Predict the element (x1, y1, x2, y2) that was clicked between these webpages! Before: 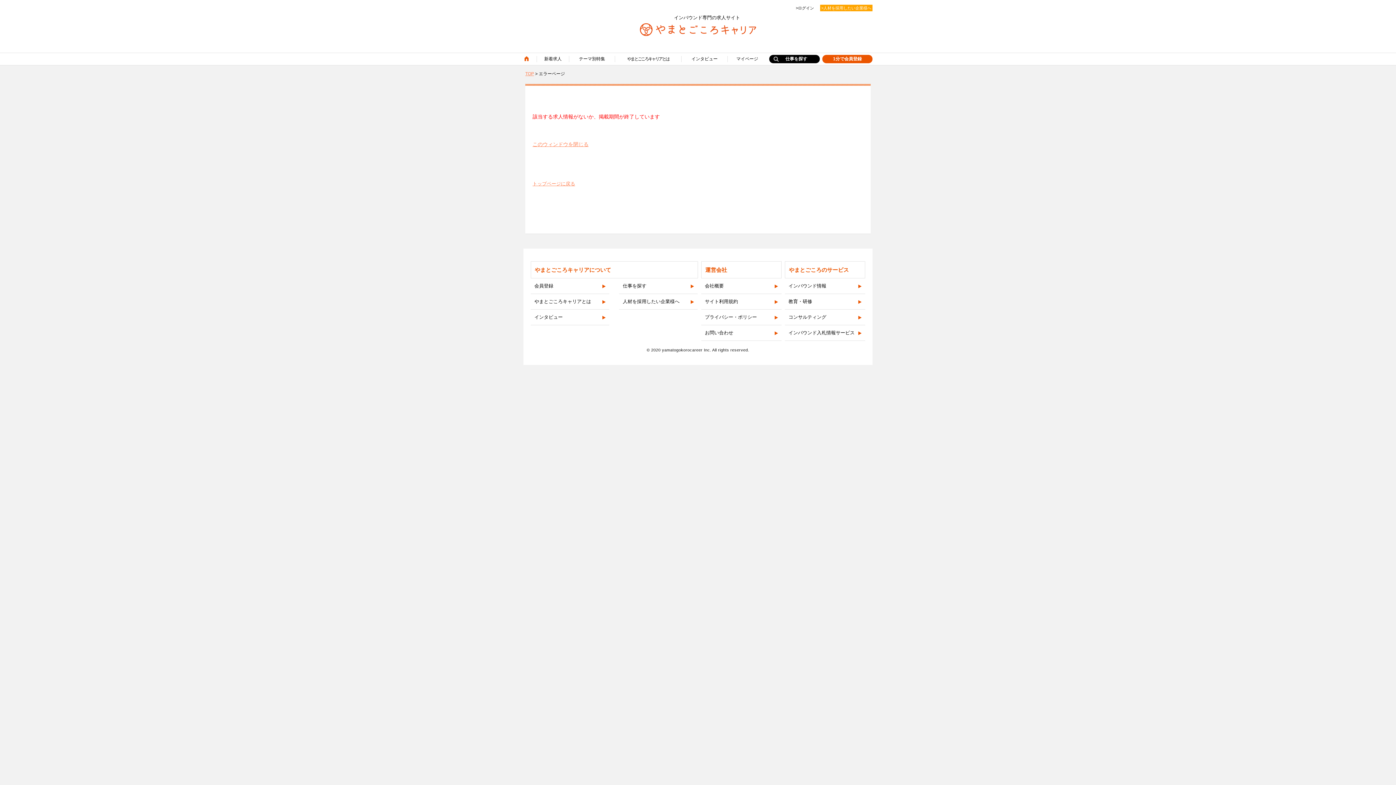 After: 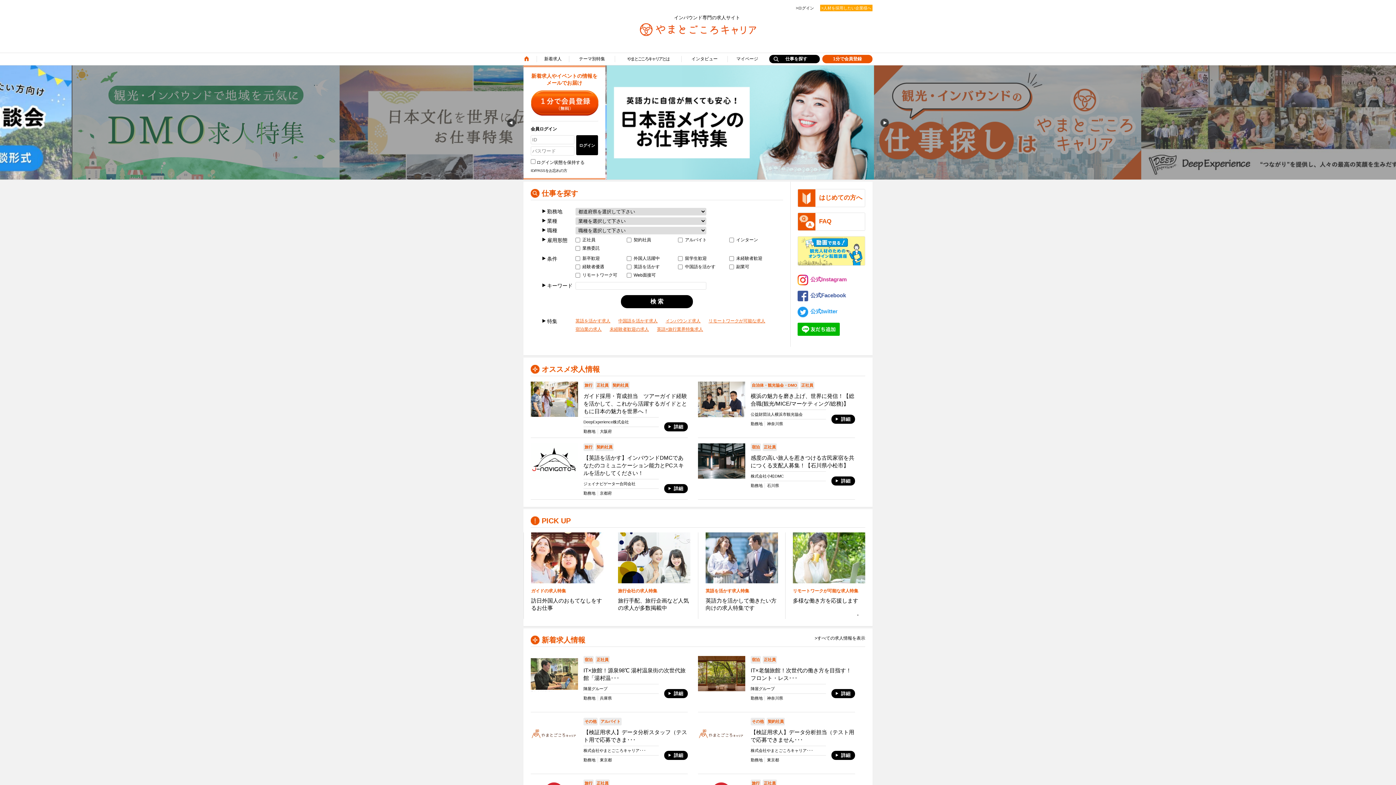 Action: bbox: (523, 56, 536, 62)